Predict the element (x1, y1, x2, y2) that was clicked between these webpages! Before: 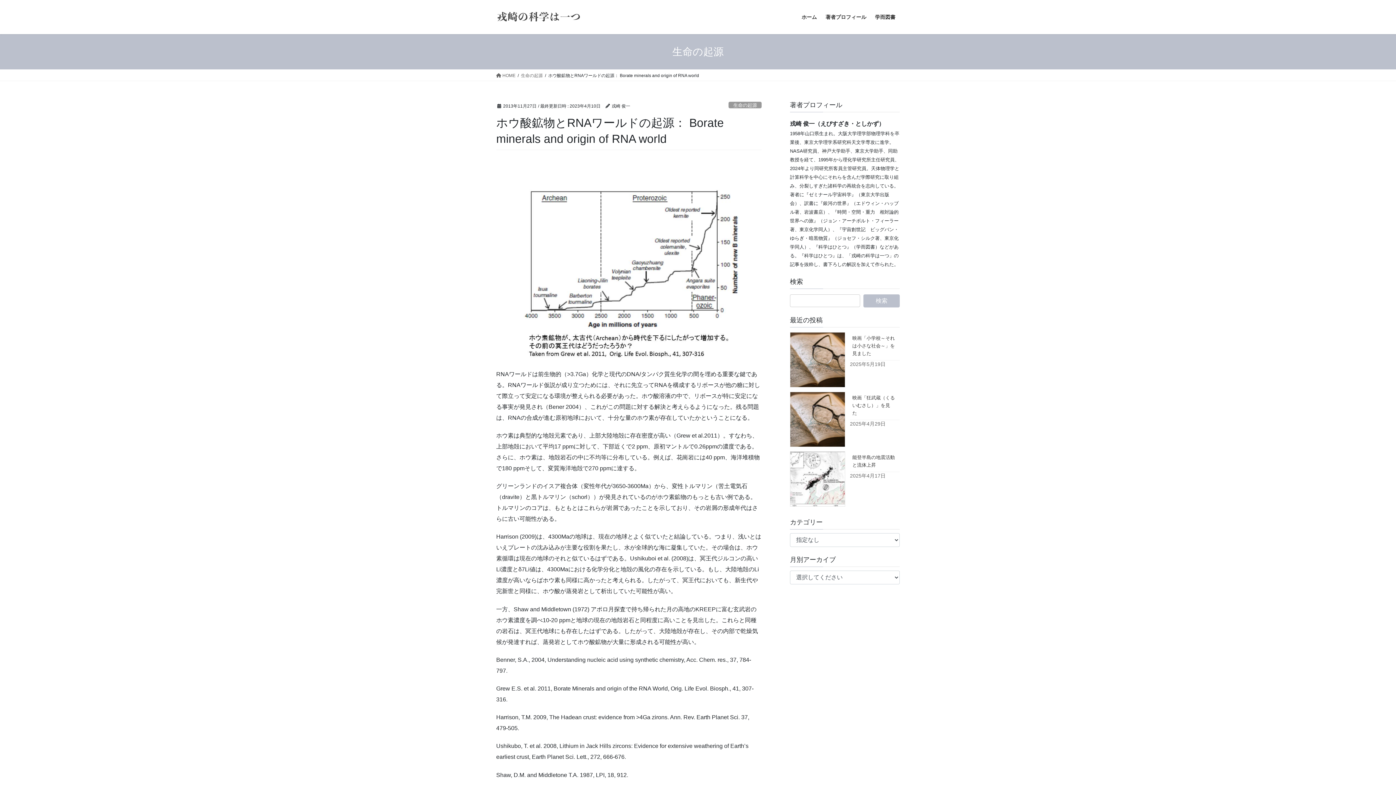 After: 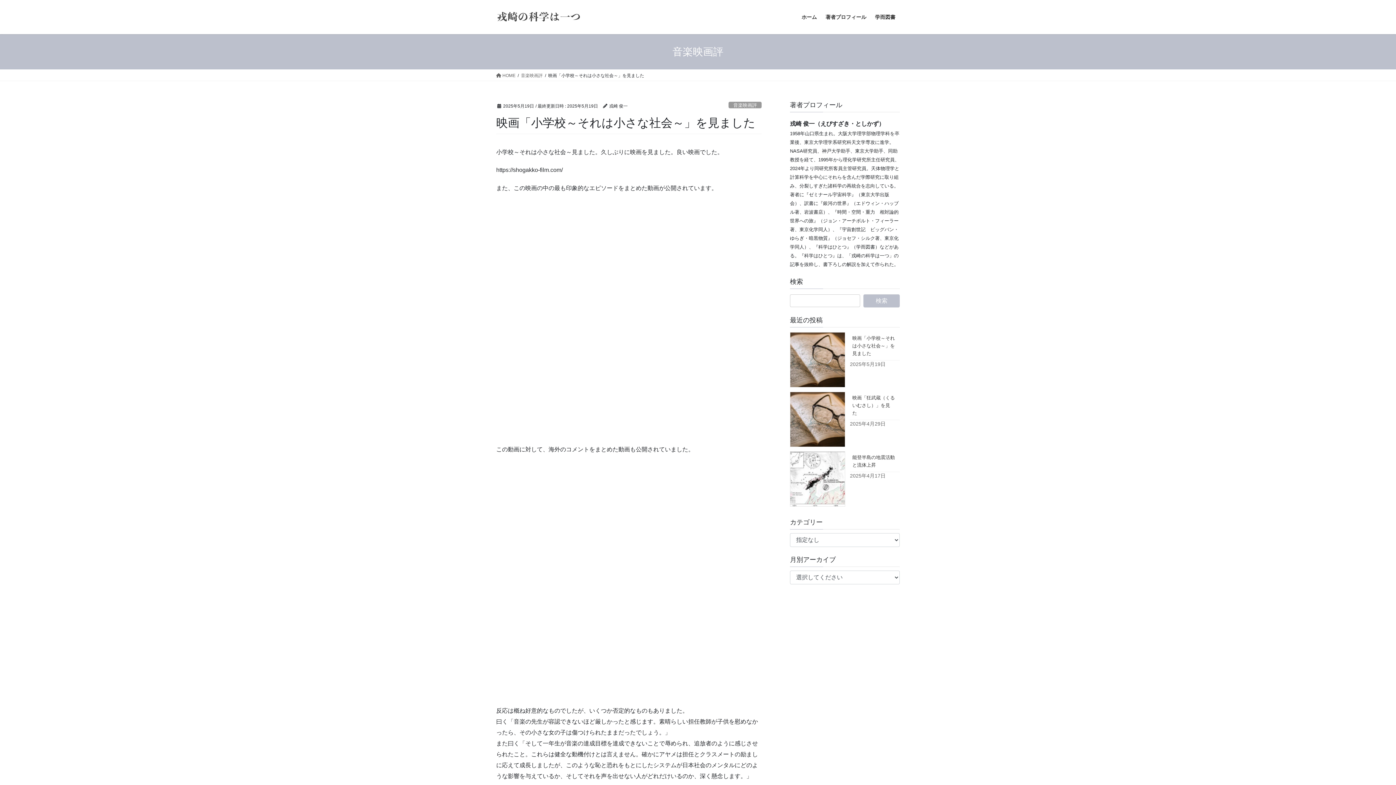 Action: label: 映画「小学校～それは小さな社会～」を見ました bbox: (850, 330, 900, 360)